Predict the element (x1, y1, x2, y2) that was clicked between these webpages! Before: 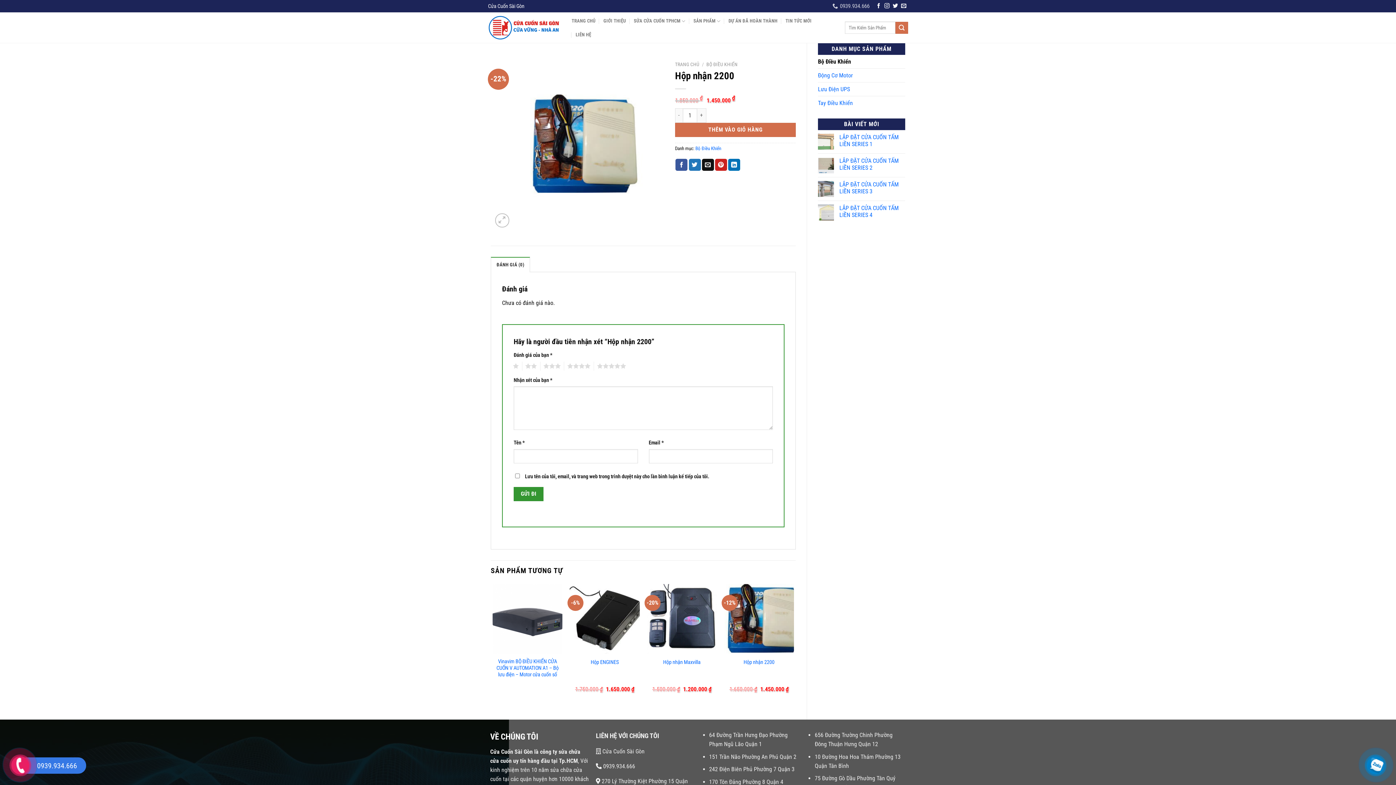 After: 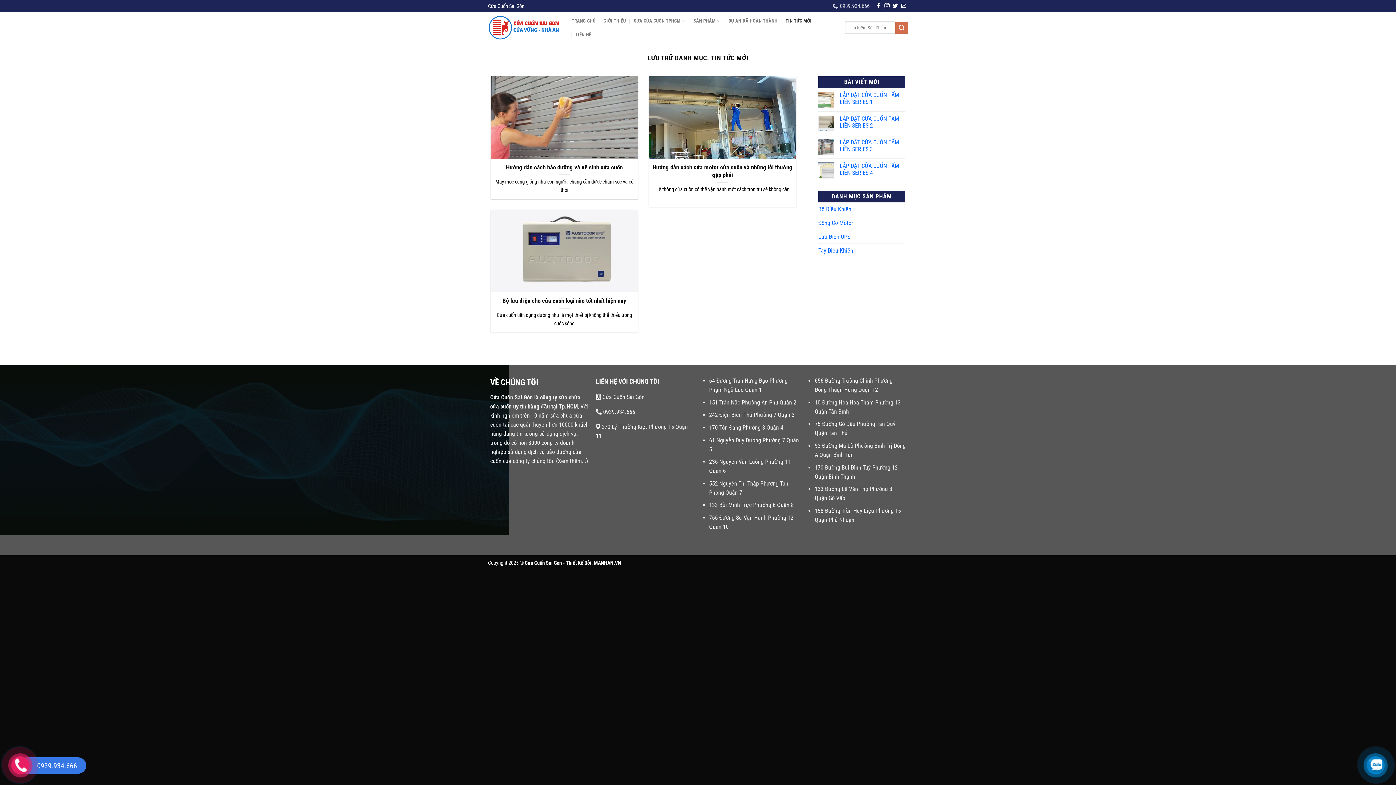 Action: bbox: (785, 14, 811, 27) label: TIN TỨC MỚI